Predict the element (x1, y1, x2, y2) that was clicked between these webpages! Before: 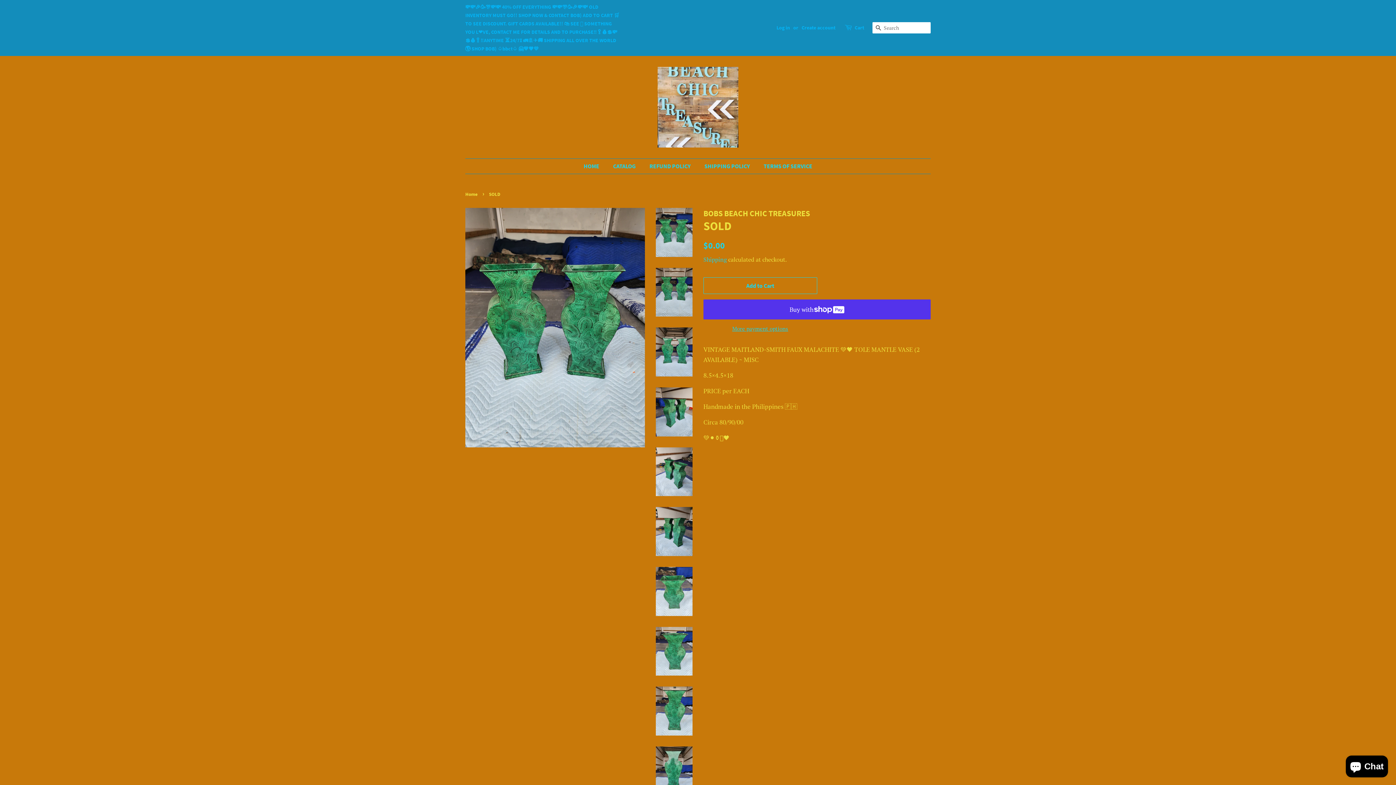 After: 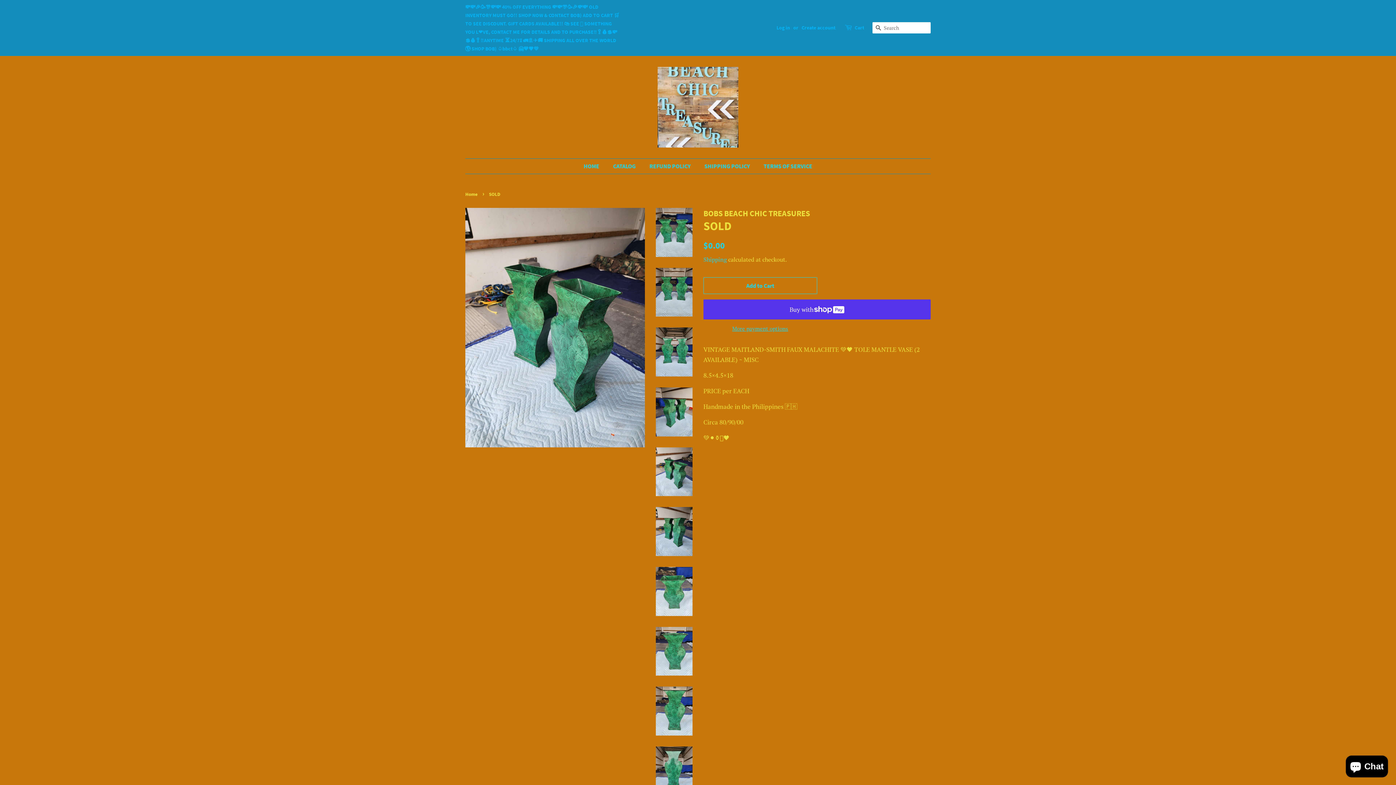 Action: bbox: (656, 447, 692, 496)